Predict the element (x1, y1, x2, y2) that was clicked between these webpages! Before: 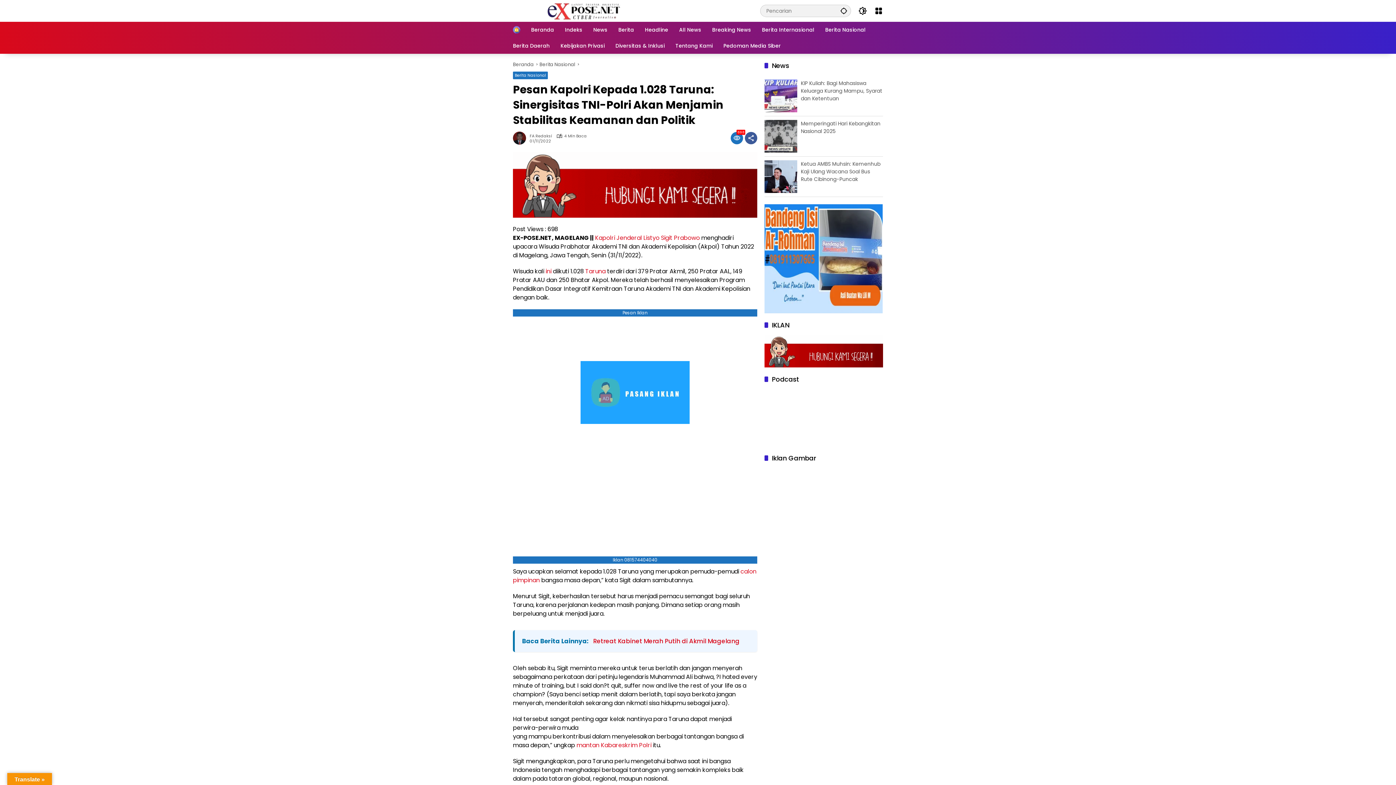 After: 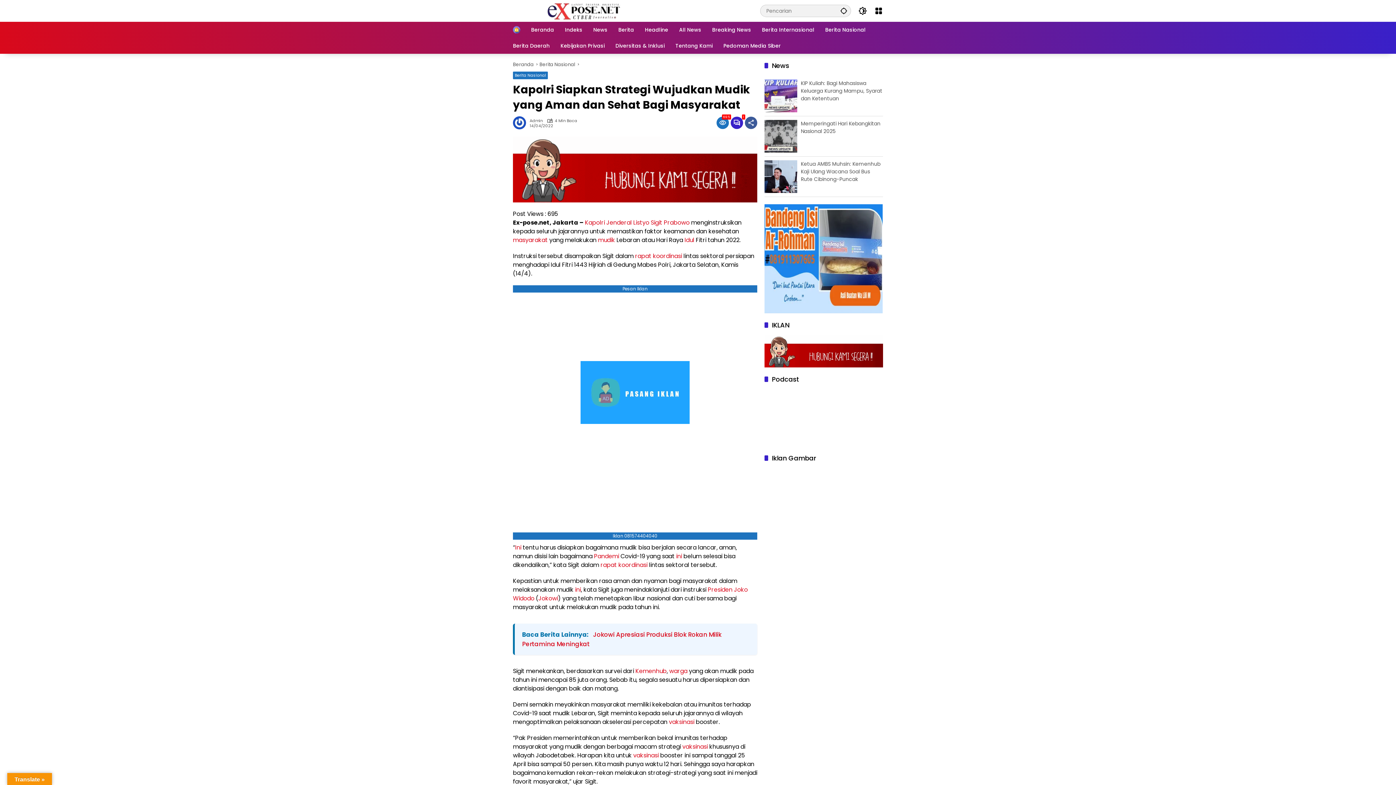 Action: label: Kapolri Jenderal Listyo Sigit Prabowo bbox: (595, 233, 700, 242)